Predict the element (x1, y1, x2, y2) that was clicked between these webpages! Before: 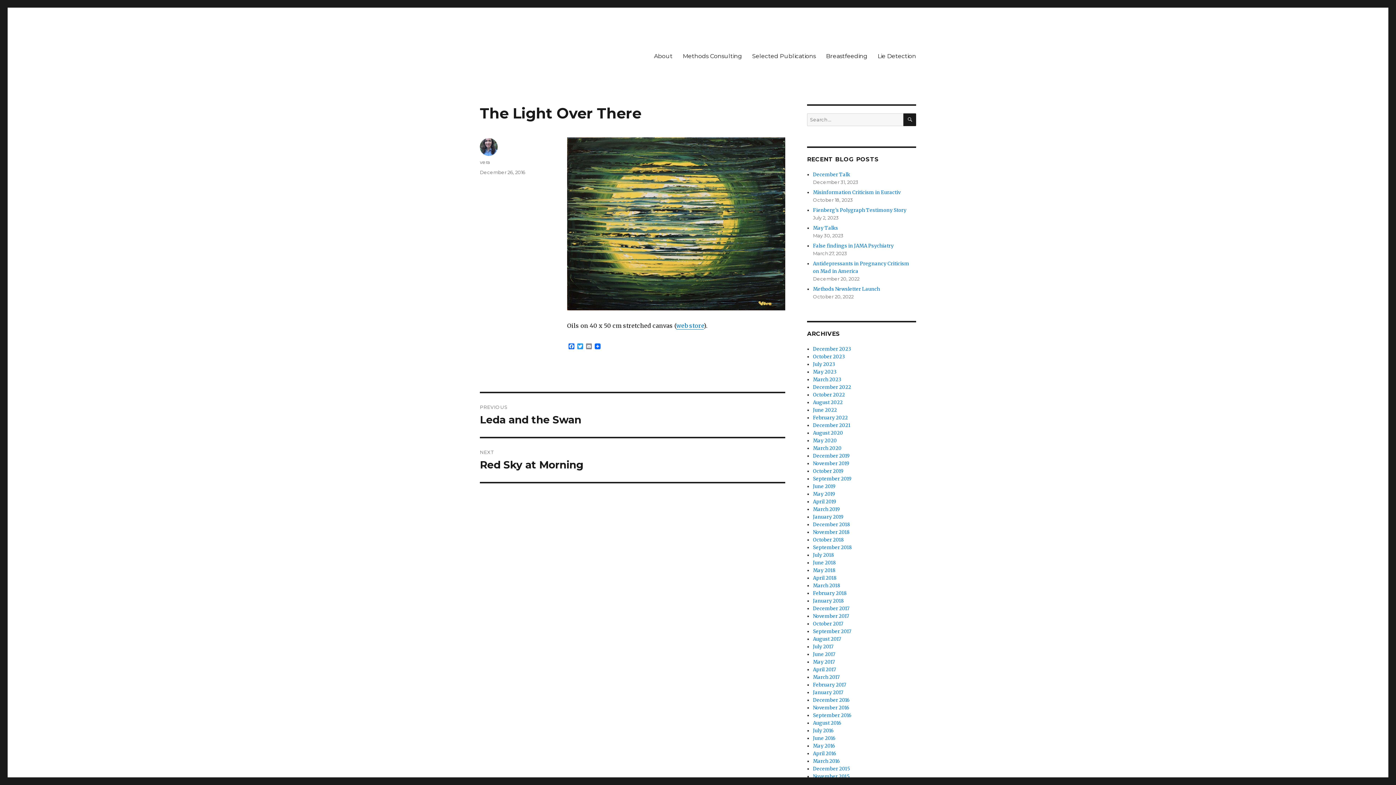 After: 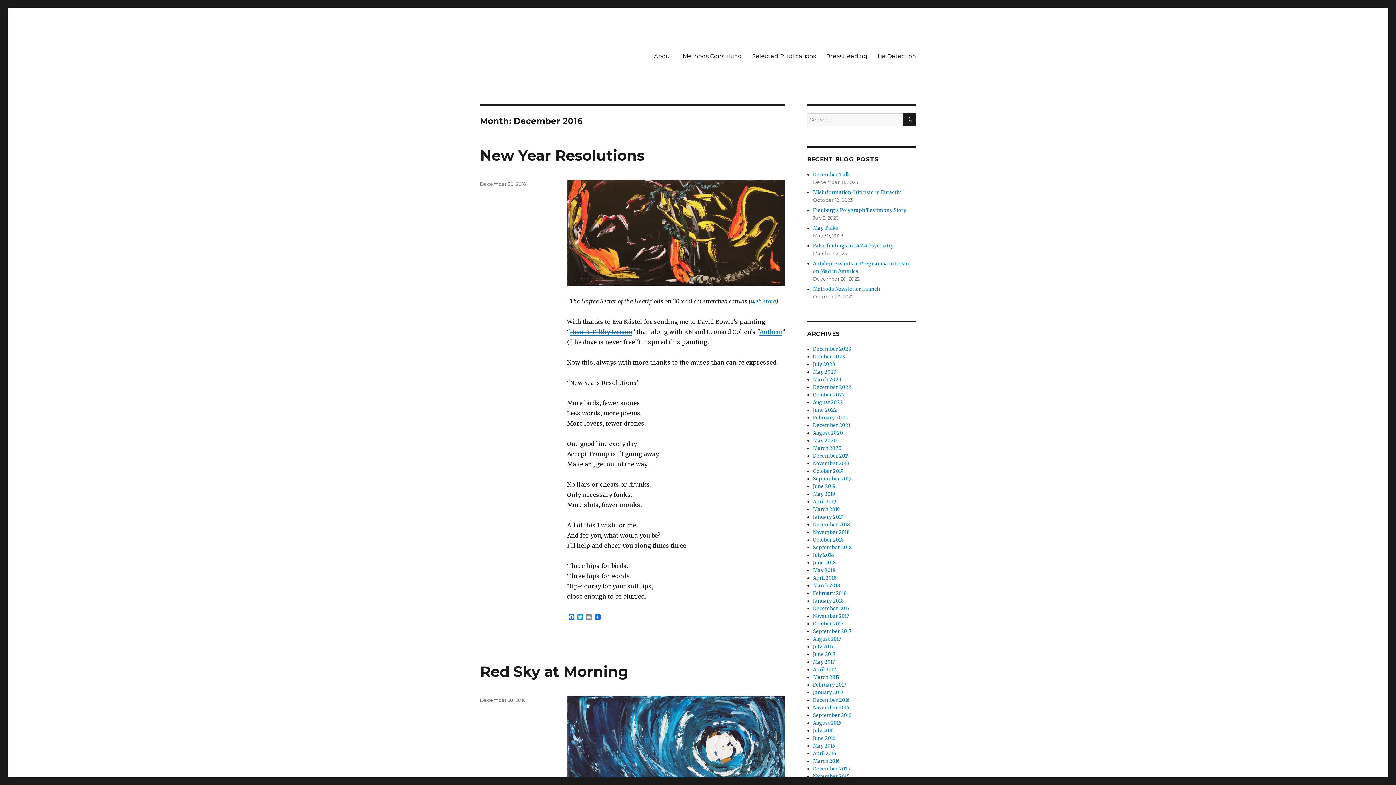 Action: label: December 2016 bbox: (813, 697, 849, 703)